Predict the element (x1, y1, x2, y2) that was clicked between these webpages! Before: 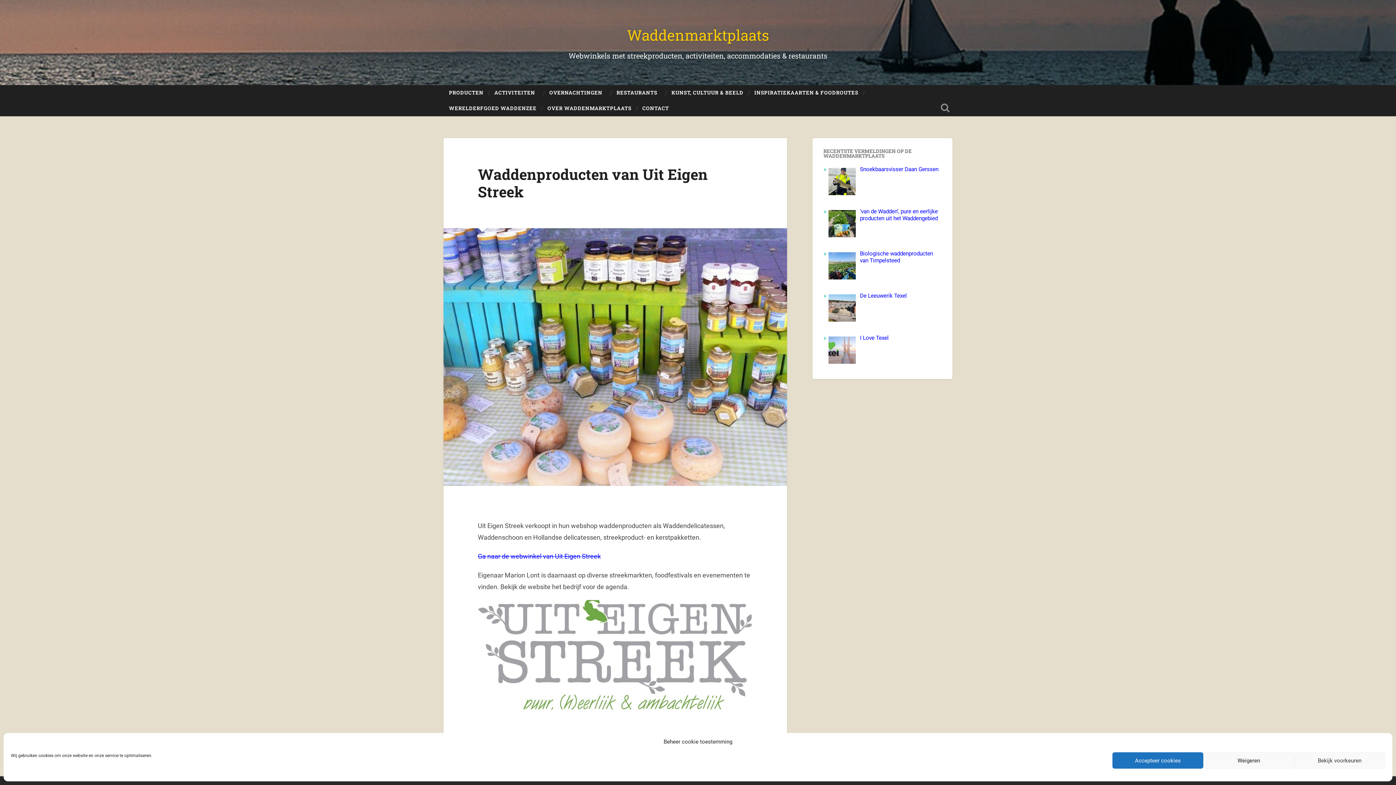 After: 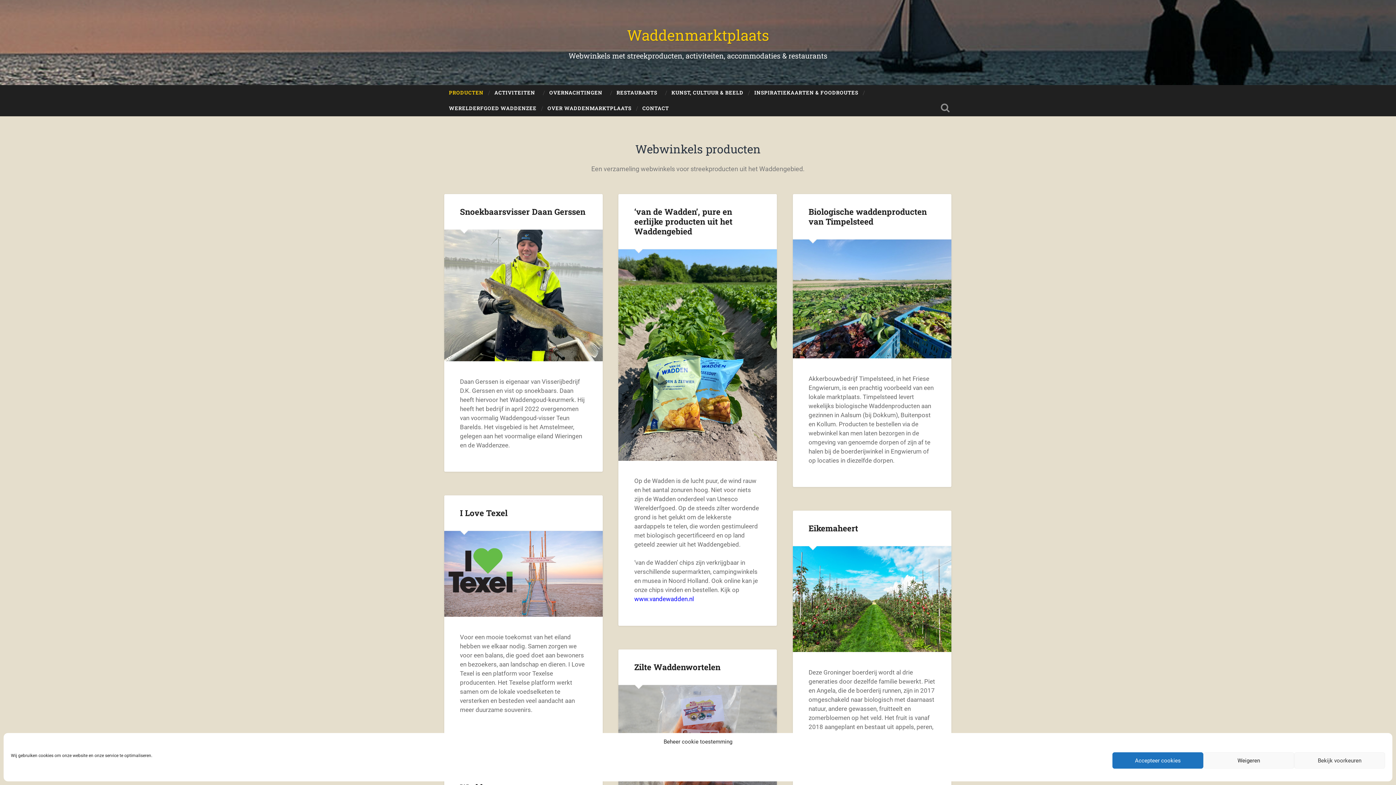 Action: bbox: (627, 25, 769, 44) label: Waddenmarktplaats